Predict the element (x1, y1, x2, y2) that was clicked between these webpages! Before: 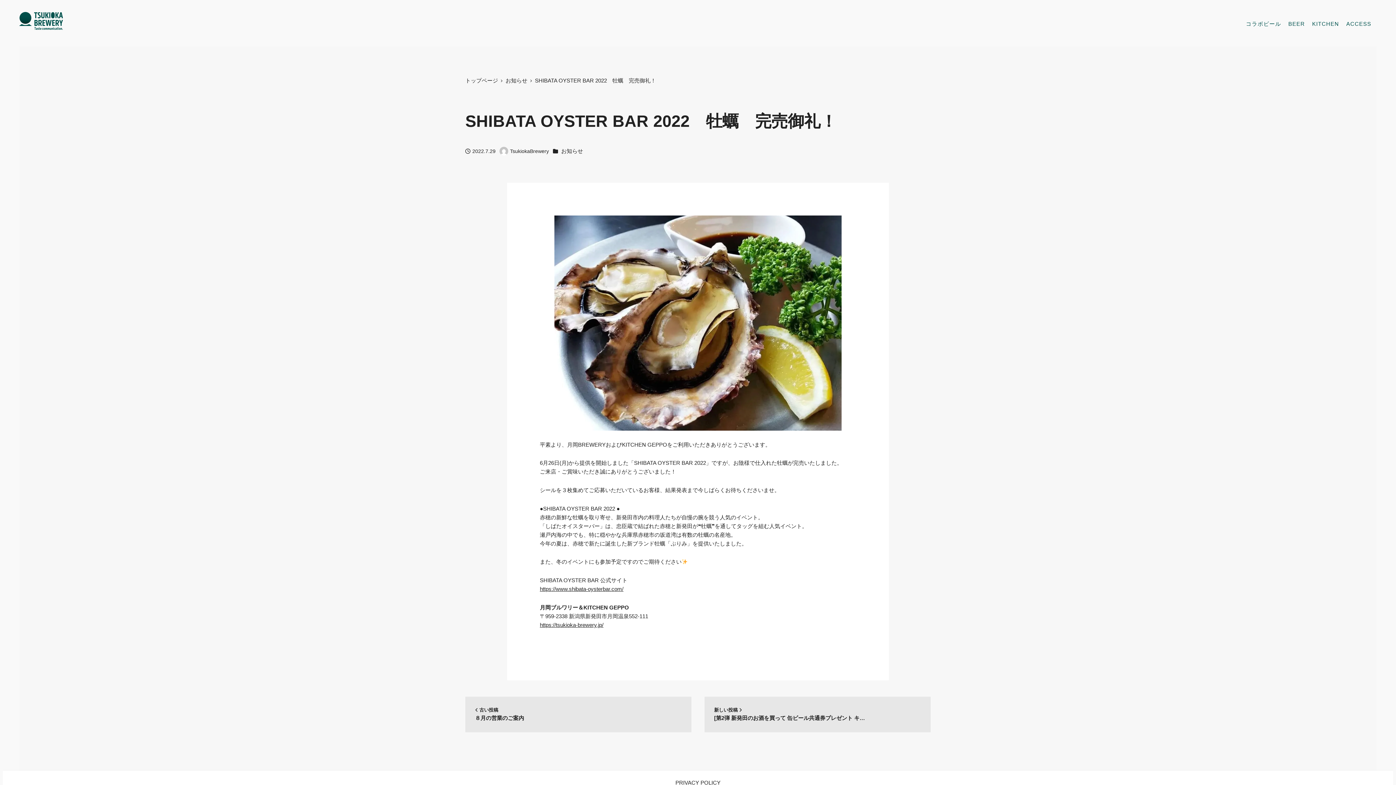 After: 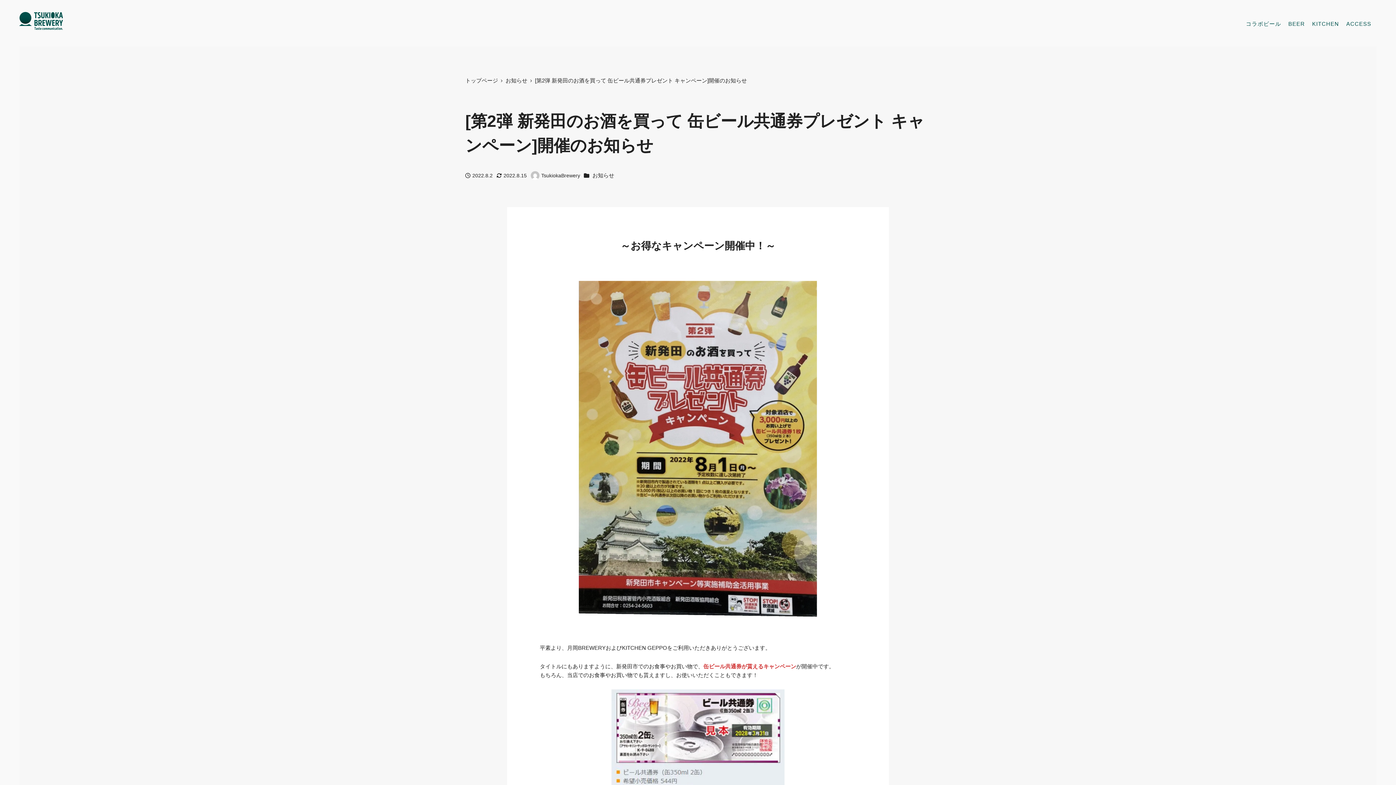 Action: label: 新しい投稿 
[第2弾 新発田のお酒を買って 缶ビール共通券プレゼント キ… bbox: (704, 696, 930, 732)